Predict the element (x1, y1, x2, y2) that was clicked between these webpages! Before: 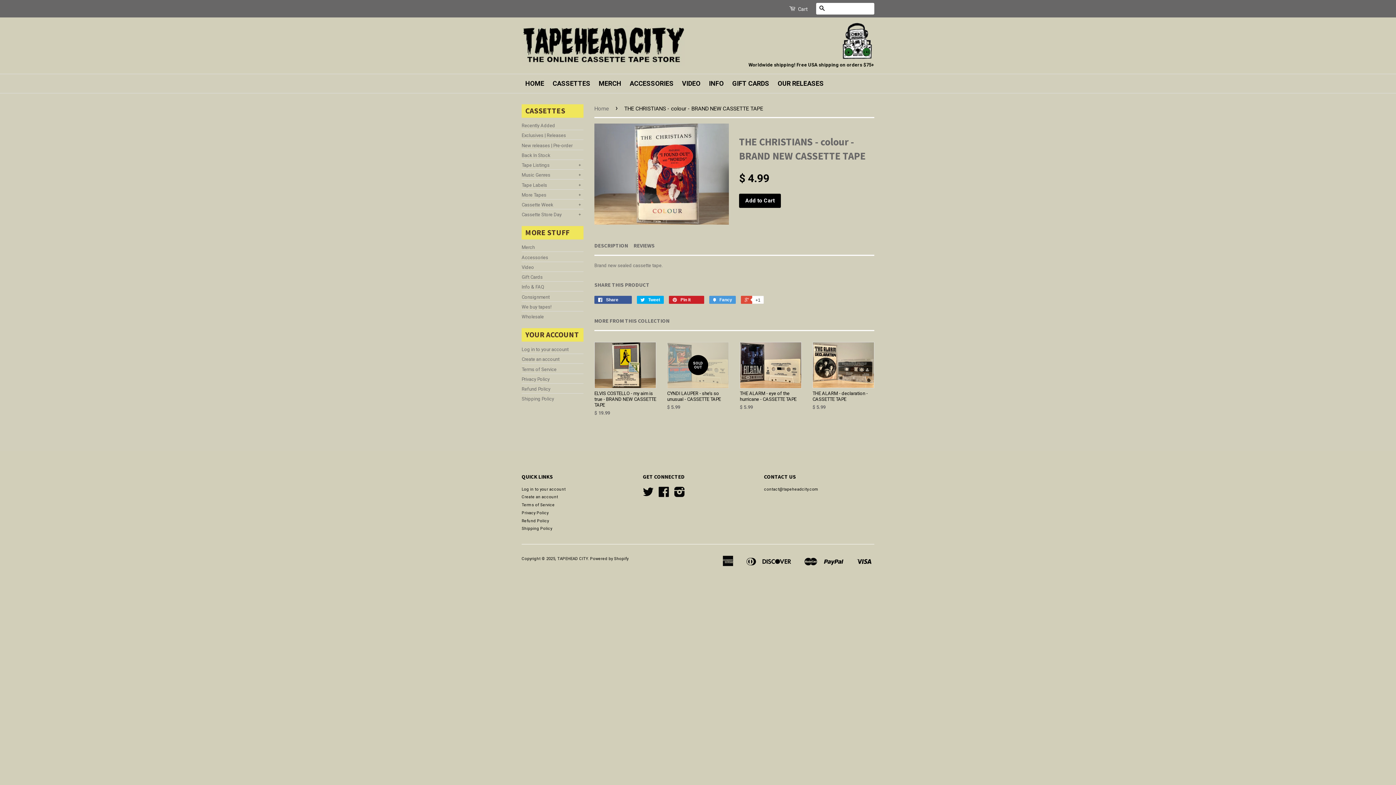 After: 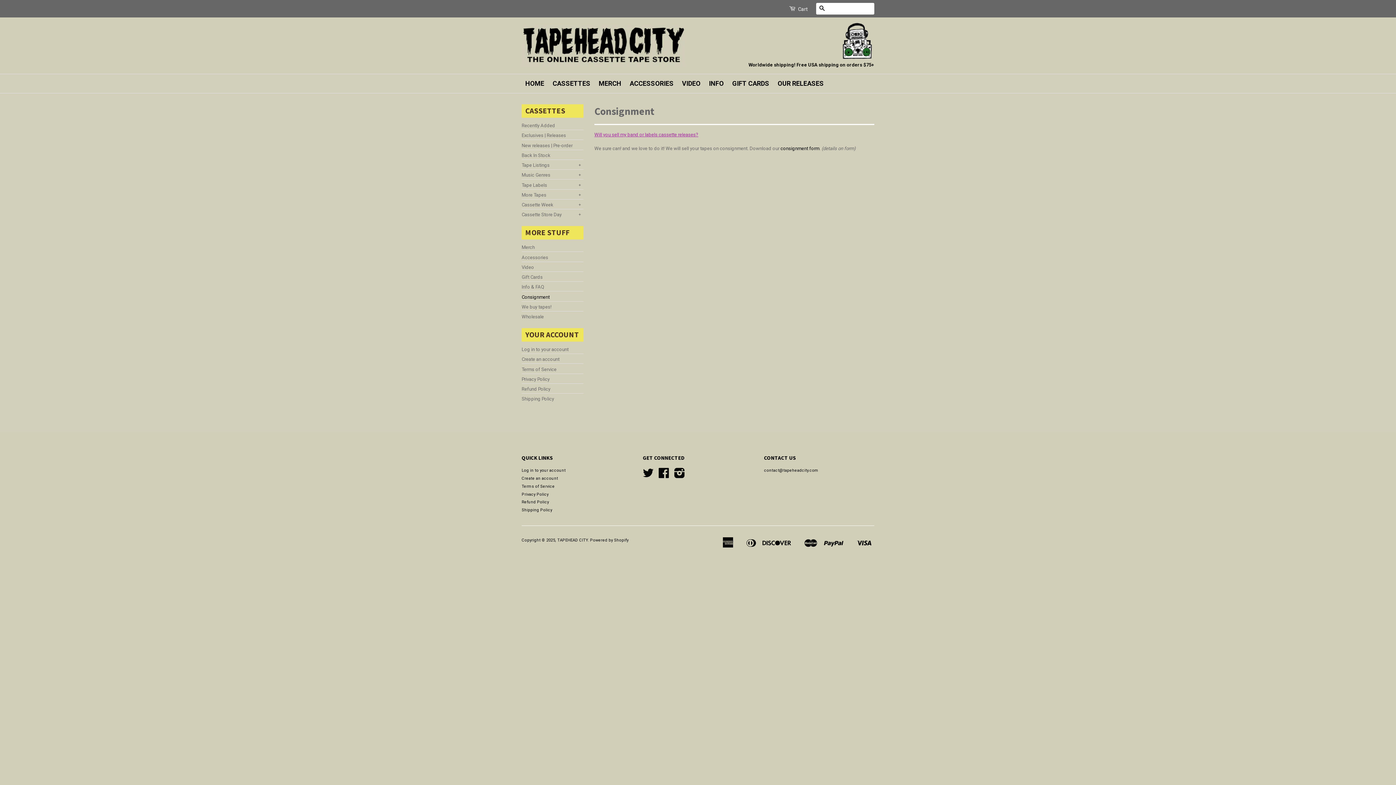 Action: label: Consignment bbox: (521, 292, 583, 301)